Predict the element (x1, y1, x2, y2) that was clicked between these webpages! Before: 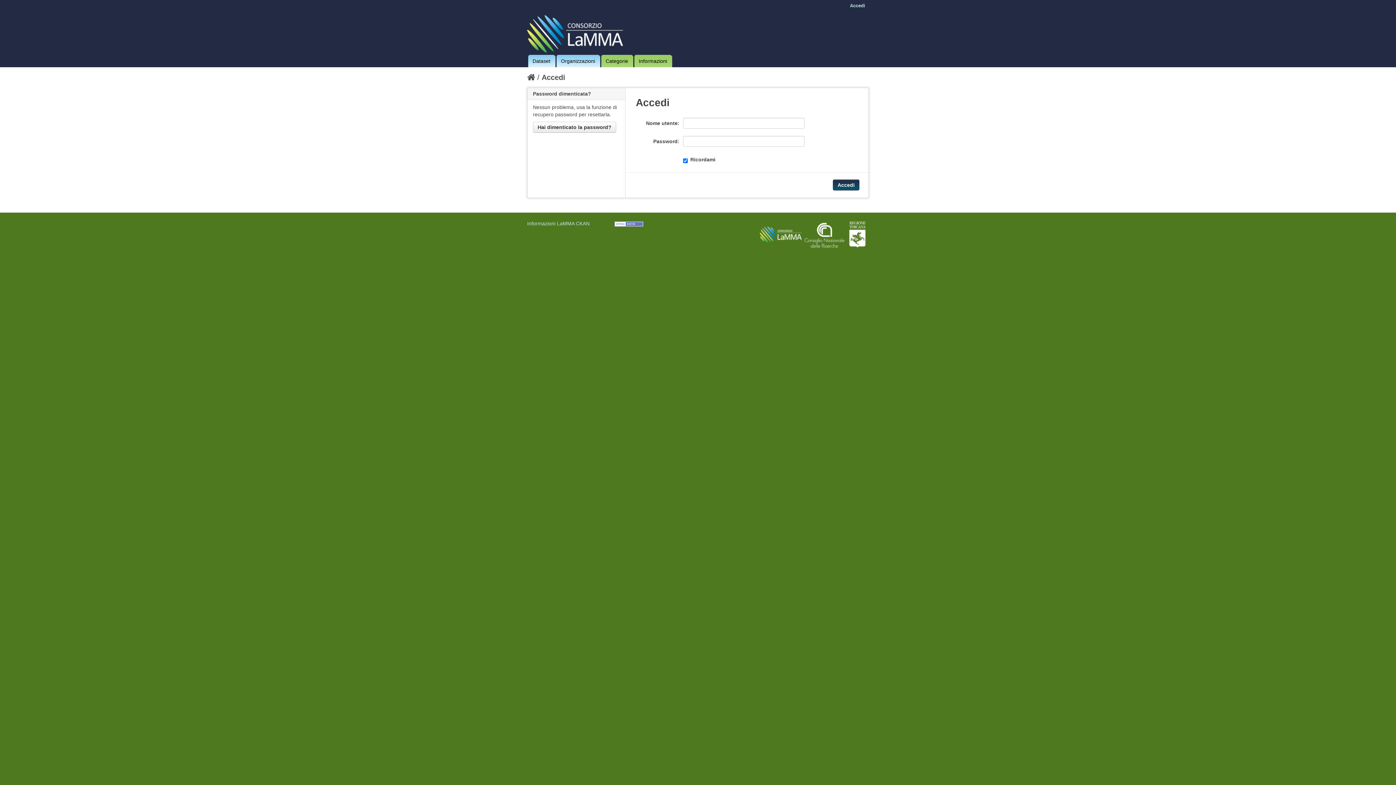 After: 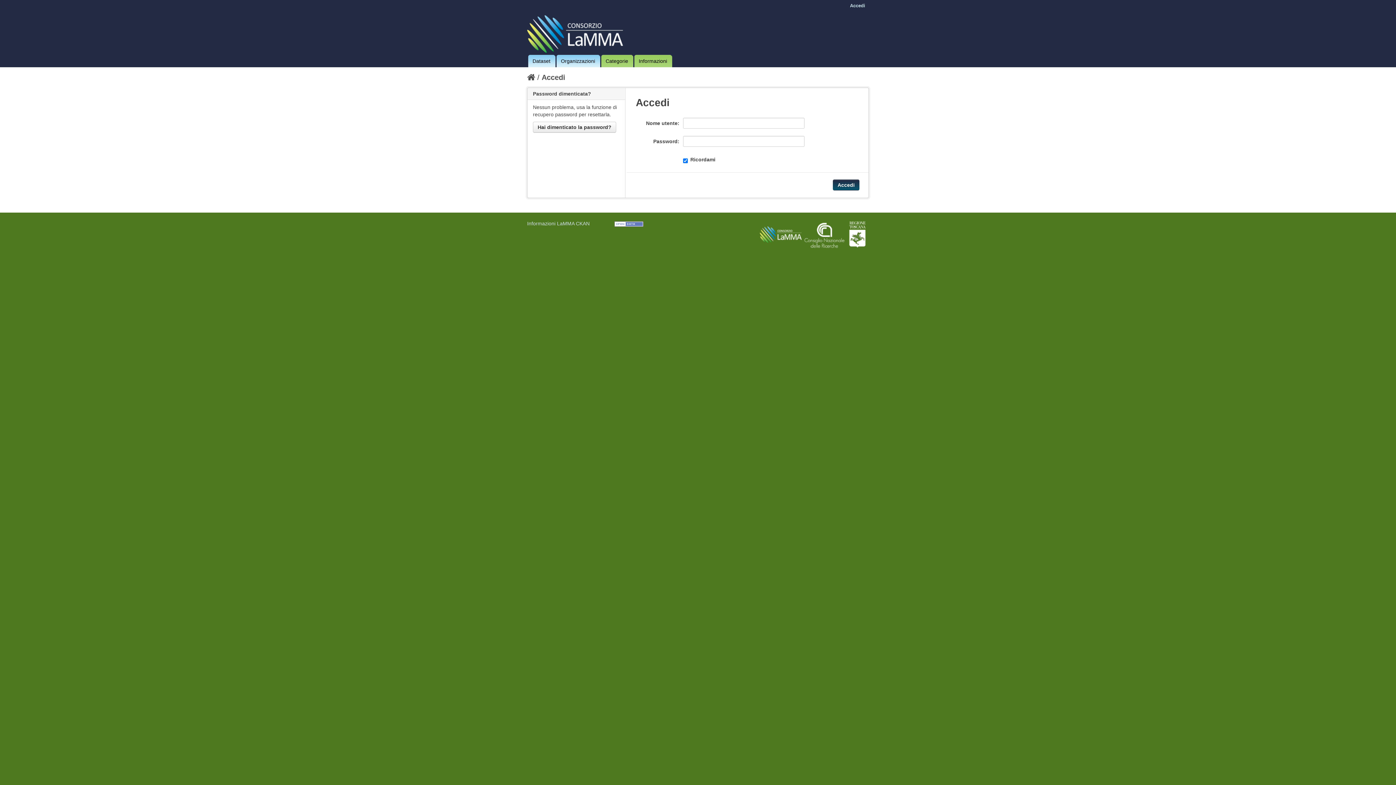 Action: bbox: (848, 231, 866, 237)